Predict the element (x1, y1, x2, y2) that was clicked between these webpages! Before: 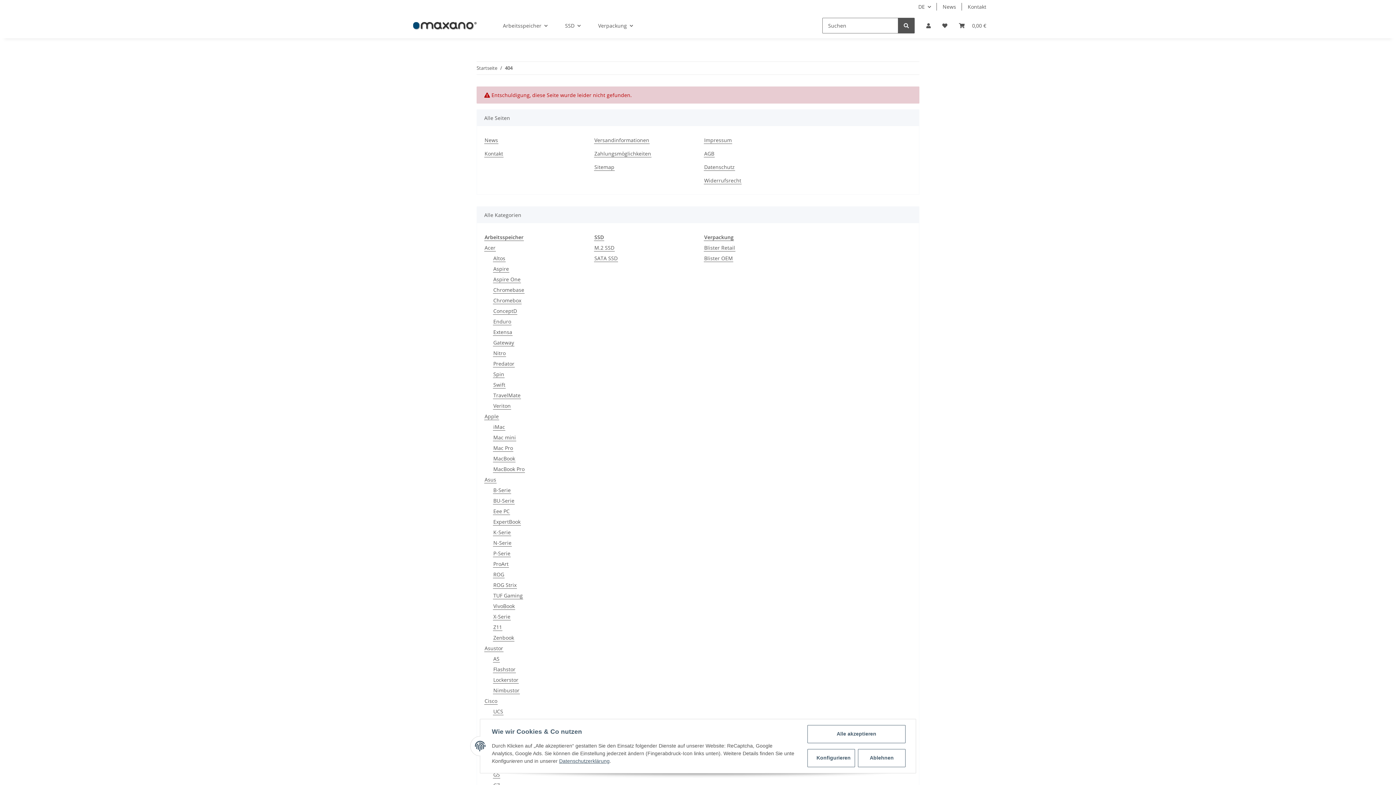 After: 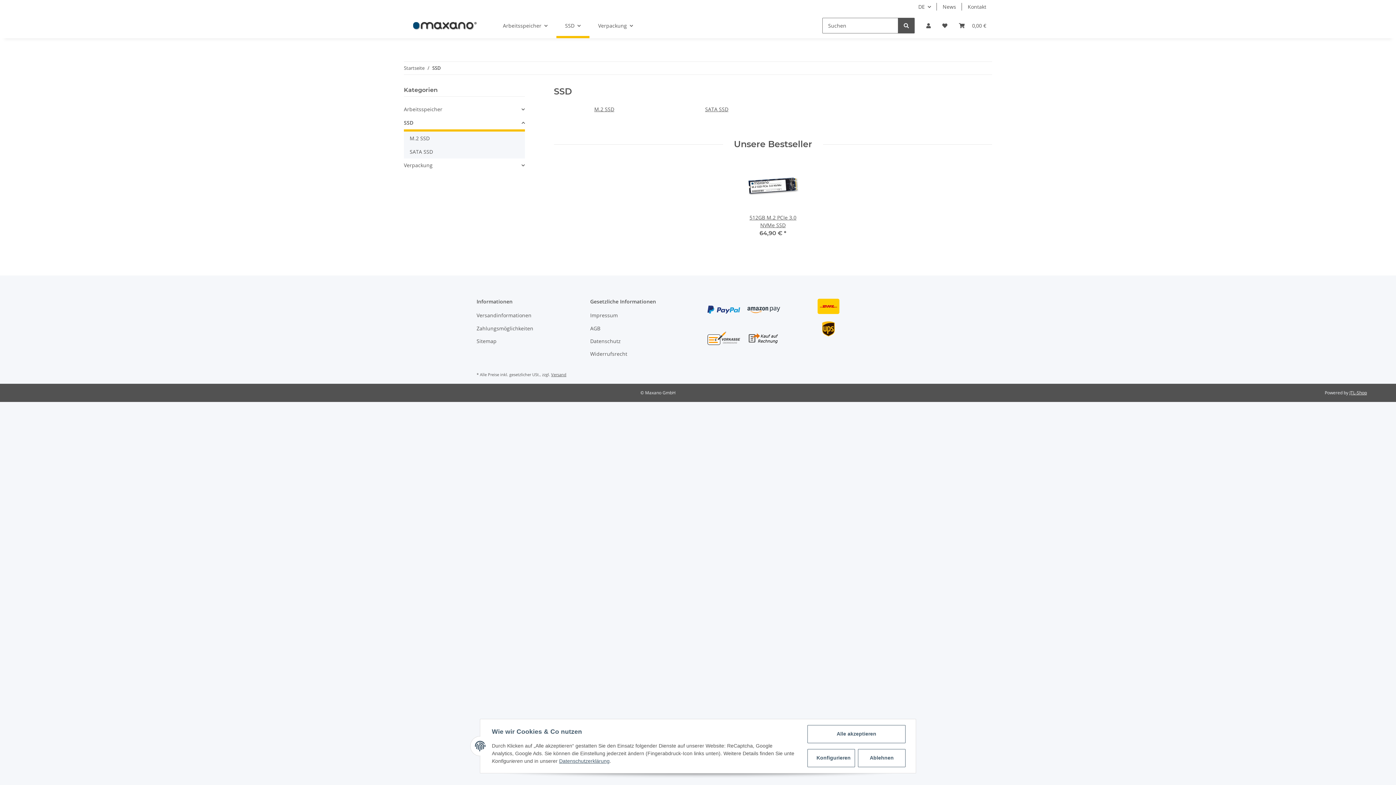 Action: label: SSD bbox: (556, 13, 589, 38)